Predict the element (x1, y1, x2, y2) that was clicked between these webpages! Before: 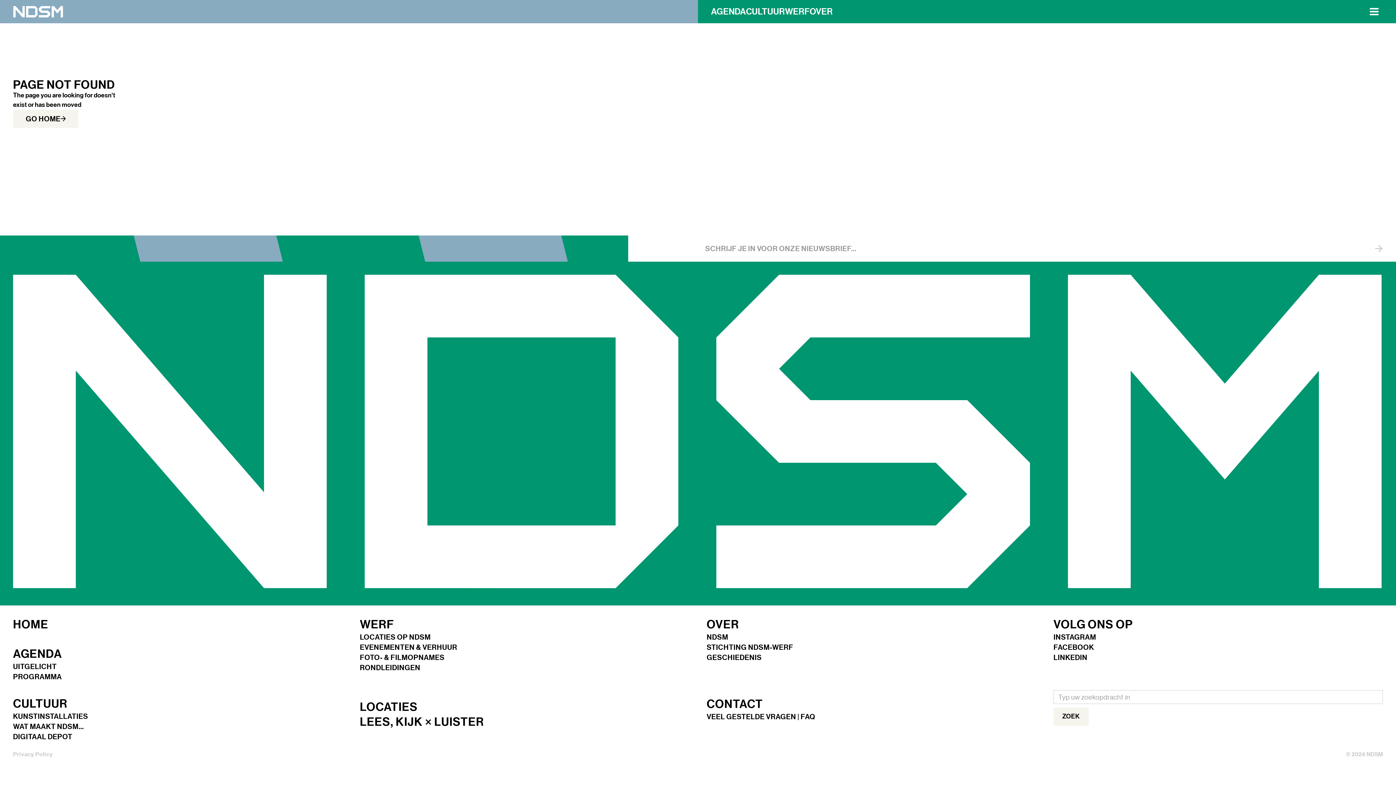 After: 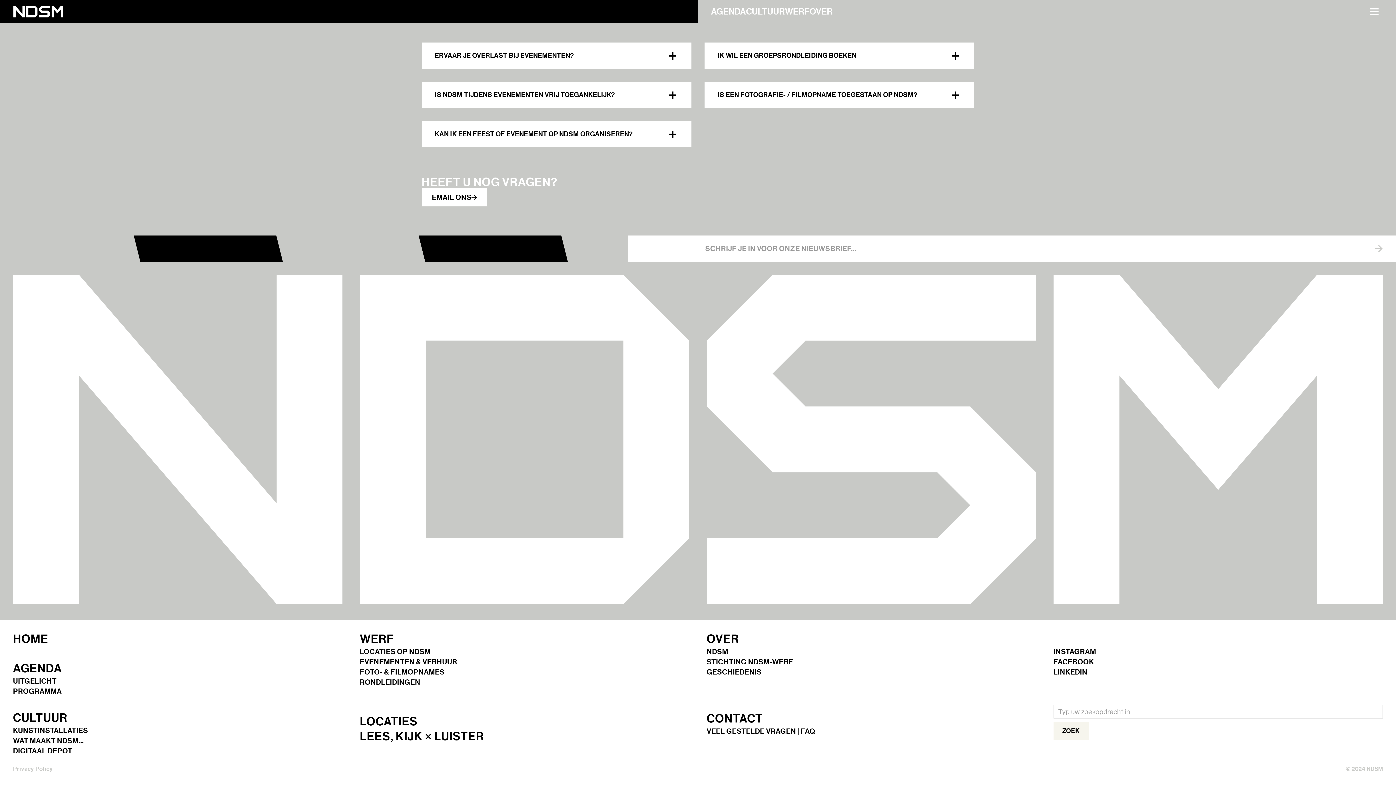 Action: bbox: (360, 664, 420, 674) label: RONDLEIDINGEN